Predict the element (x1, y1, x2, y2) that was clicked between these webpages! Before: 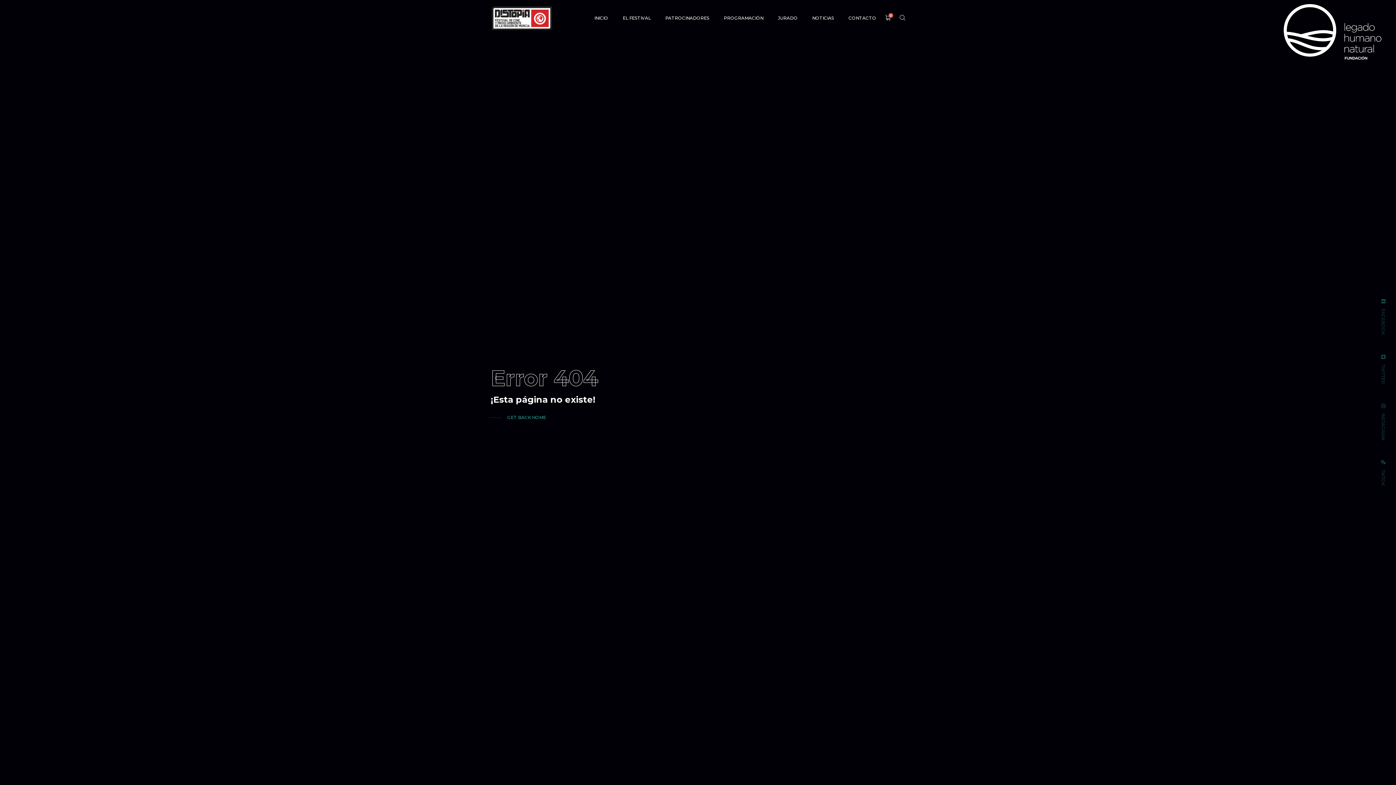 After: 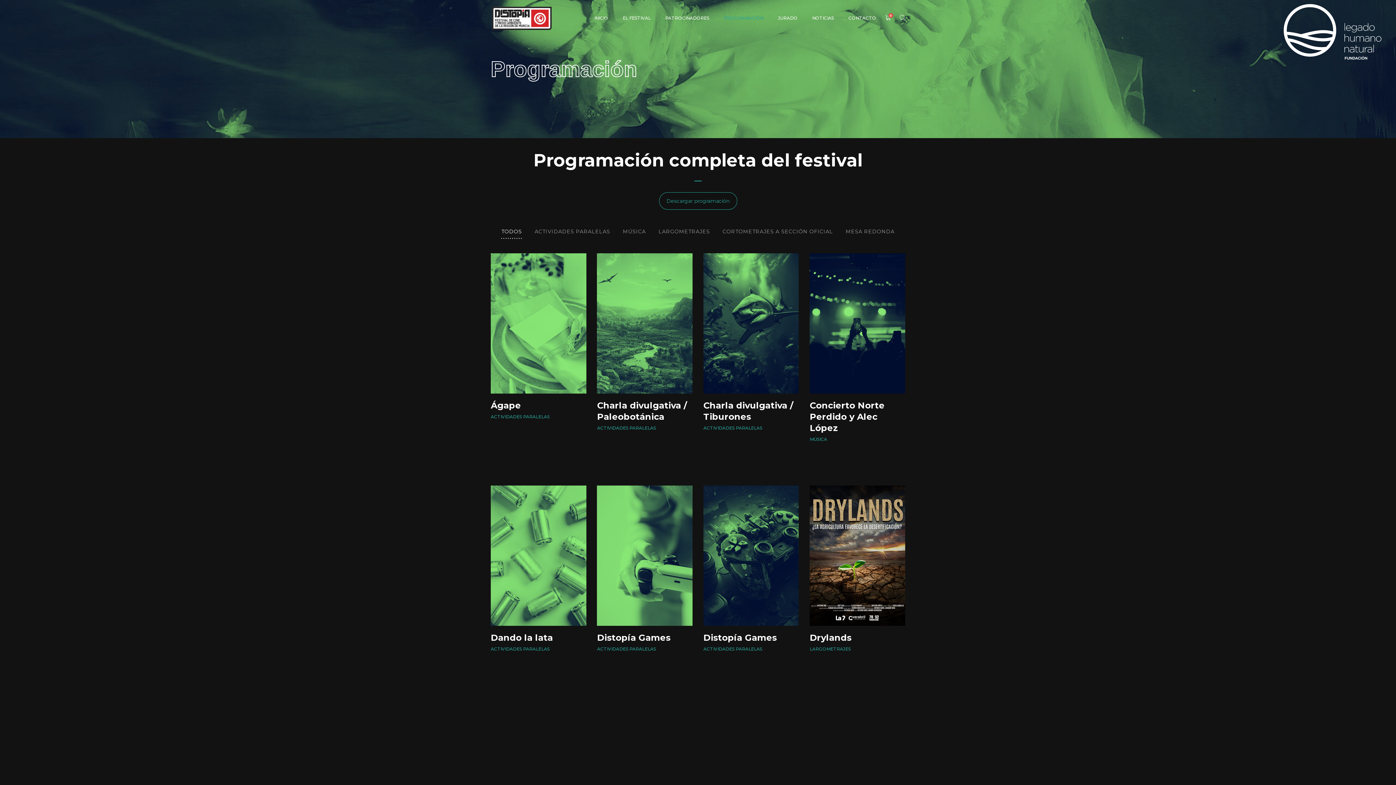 Action: bbox: (724, 0, 763, 36) label: PROGRAMACIÓN